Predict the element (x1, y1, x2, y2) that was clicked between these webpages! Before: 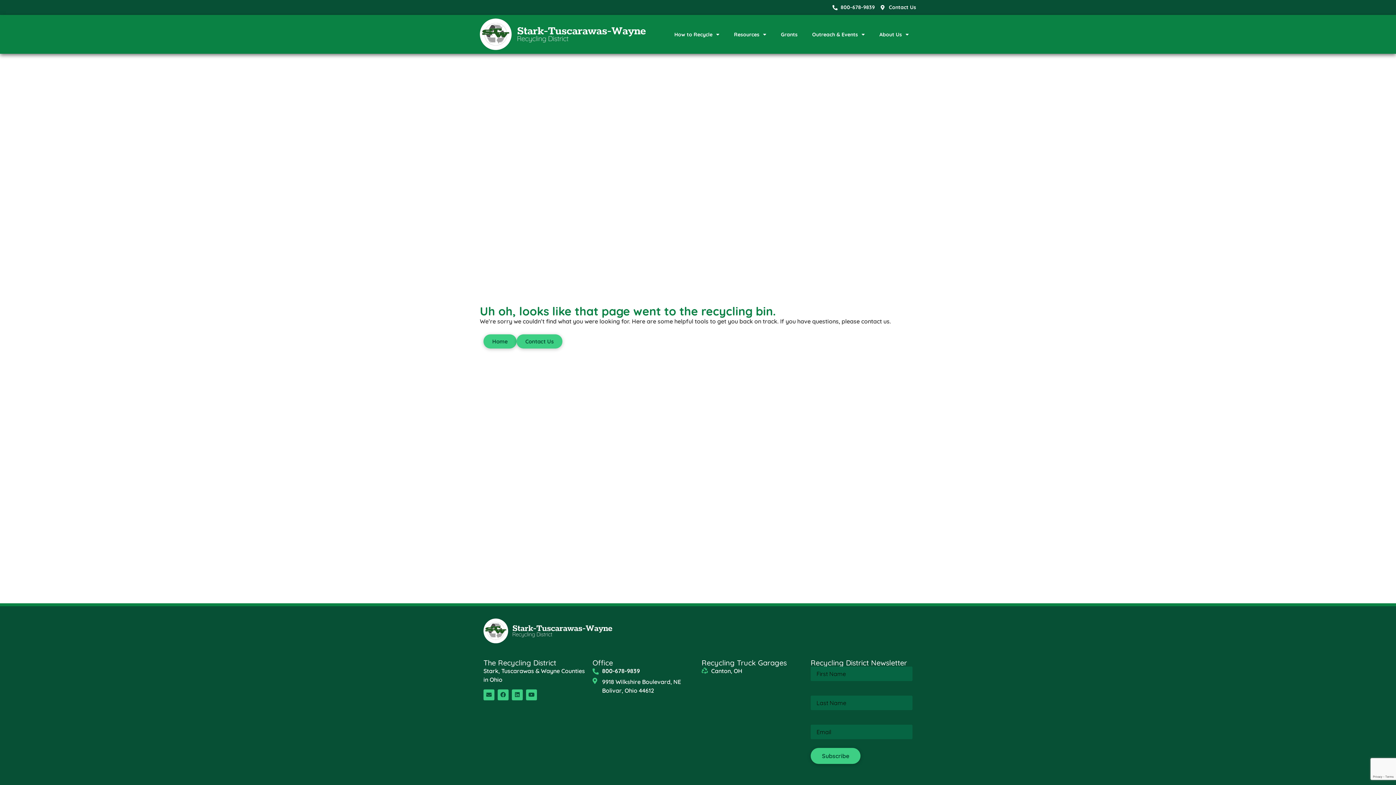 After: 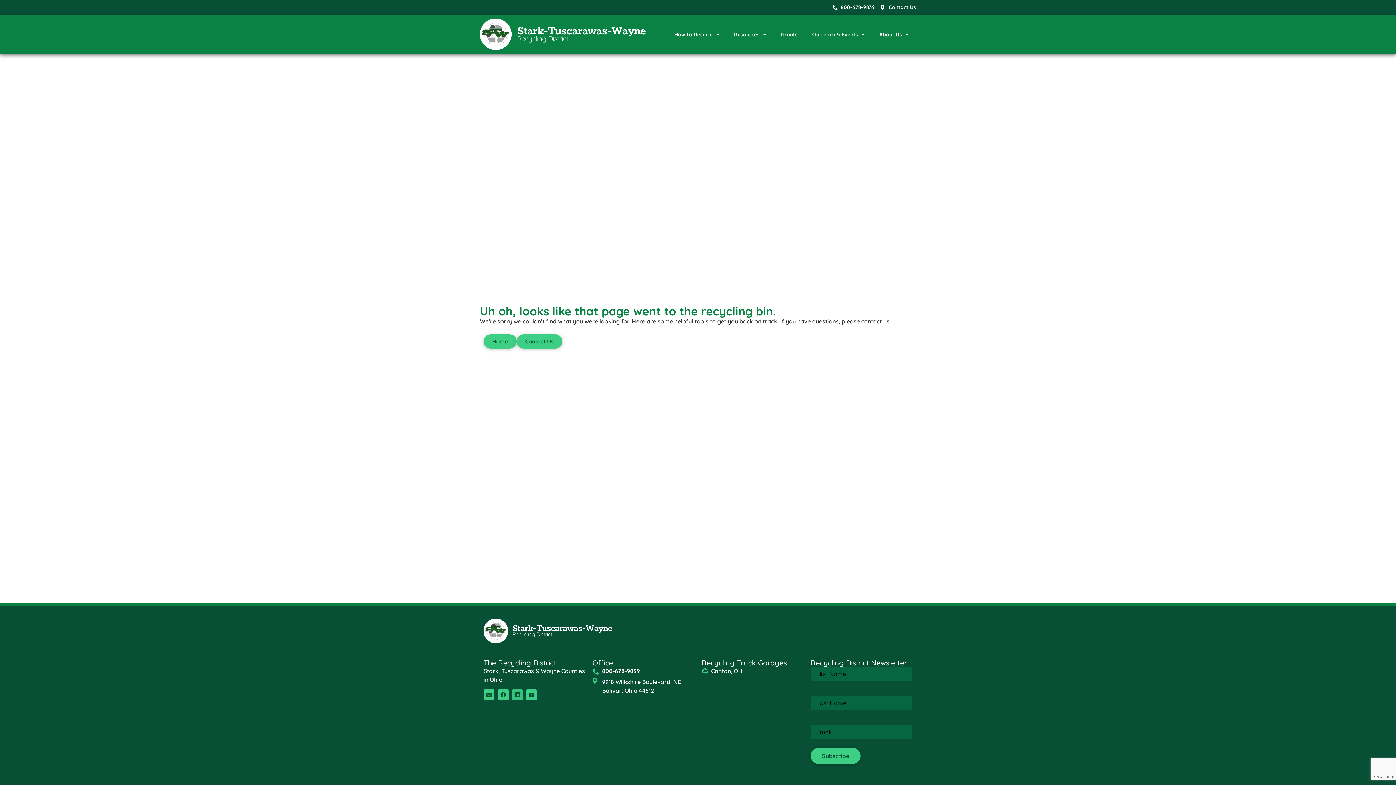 Action: label: Linkedin bbox: (512, 689, 522, 700)